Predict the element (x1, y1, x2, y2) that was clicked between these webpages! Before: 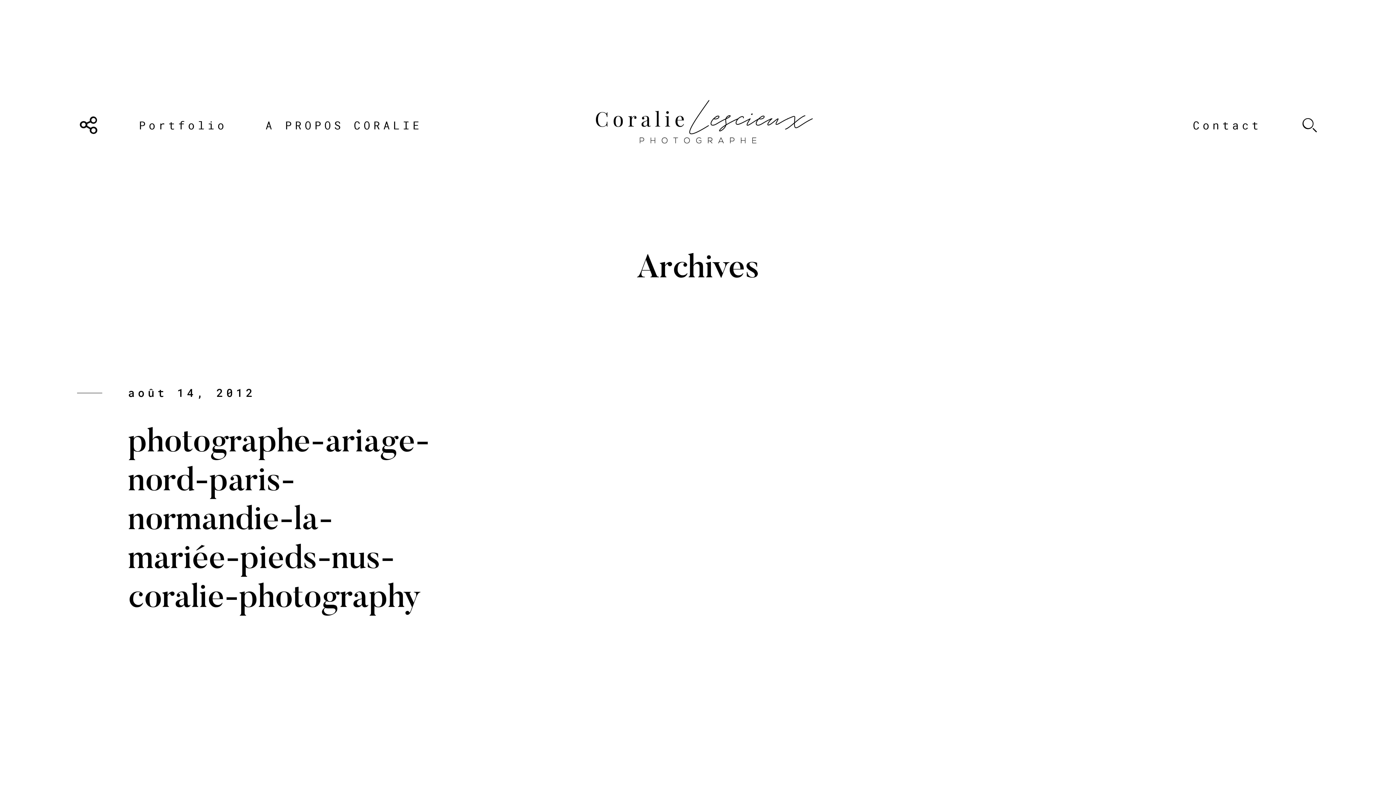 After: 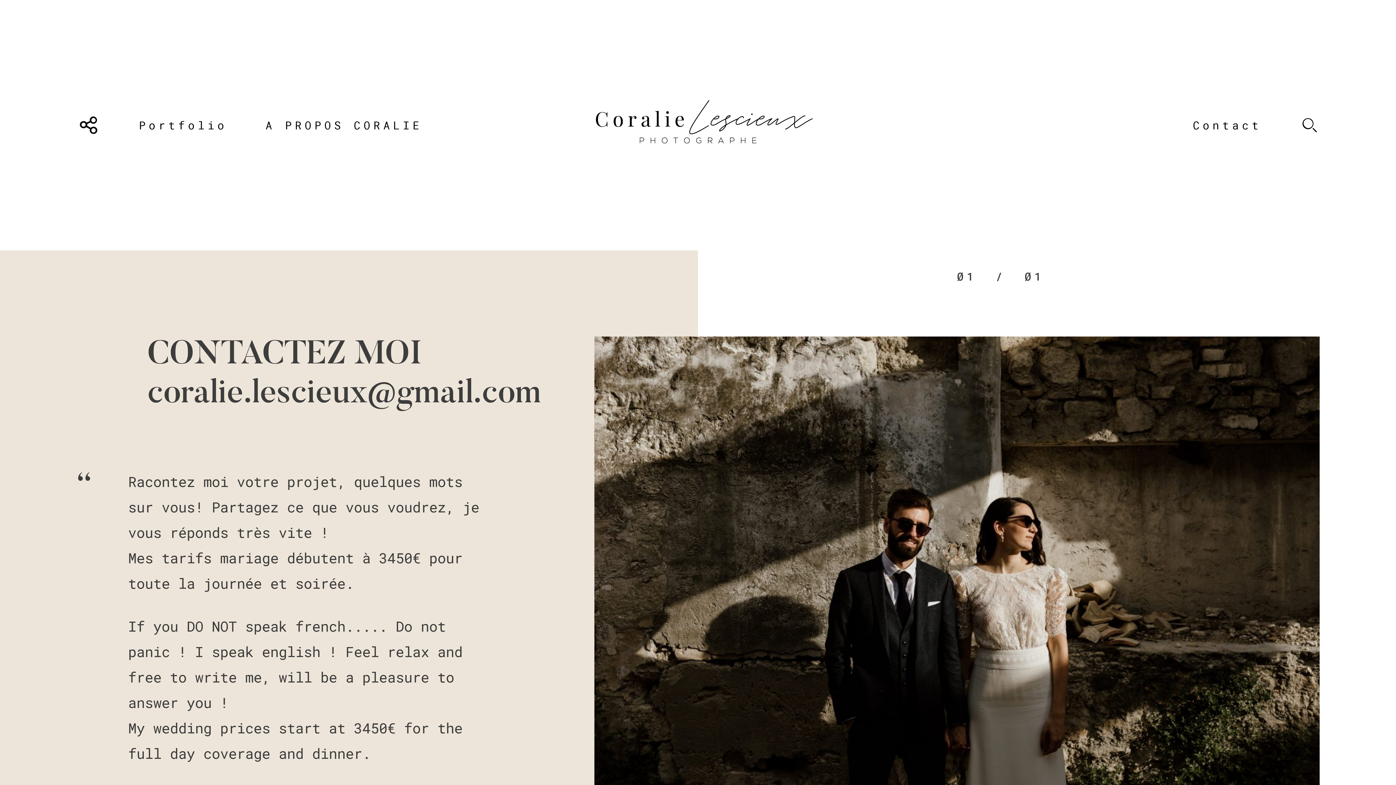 Action: bbox: (1193, 115, 1261, 135) label: Contact